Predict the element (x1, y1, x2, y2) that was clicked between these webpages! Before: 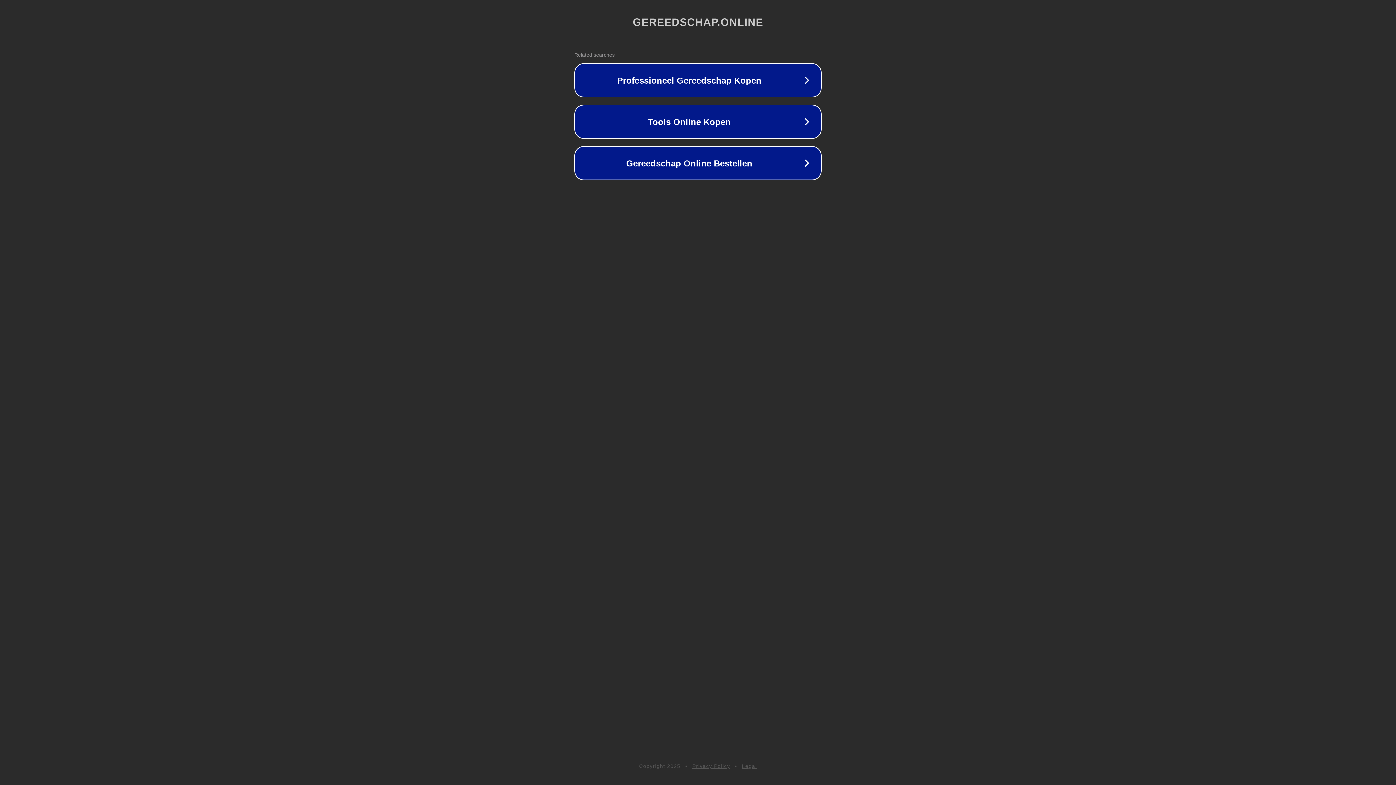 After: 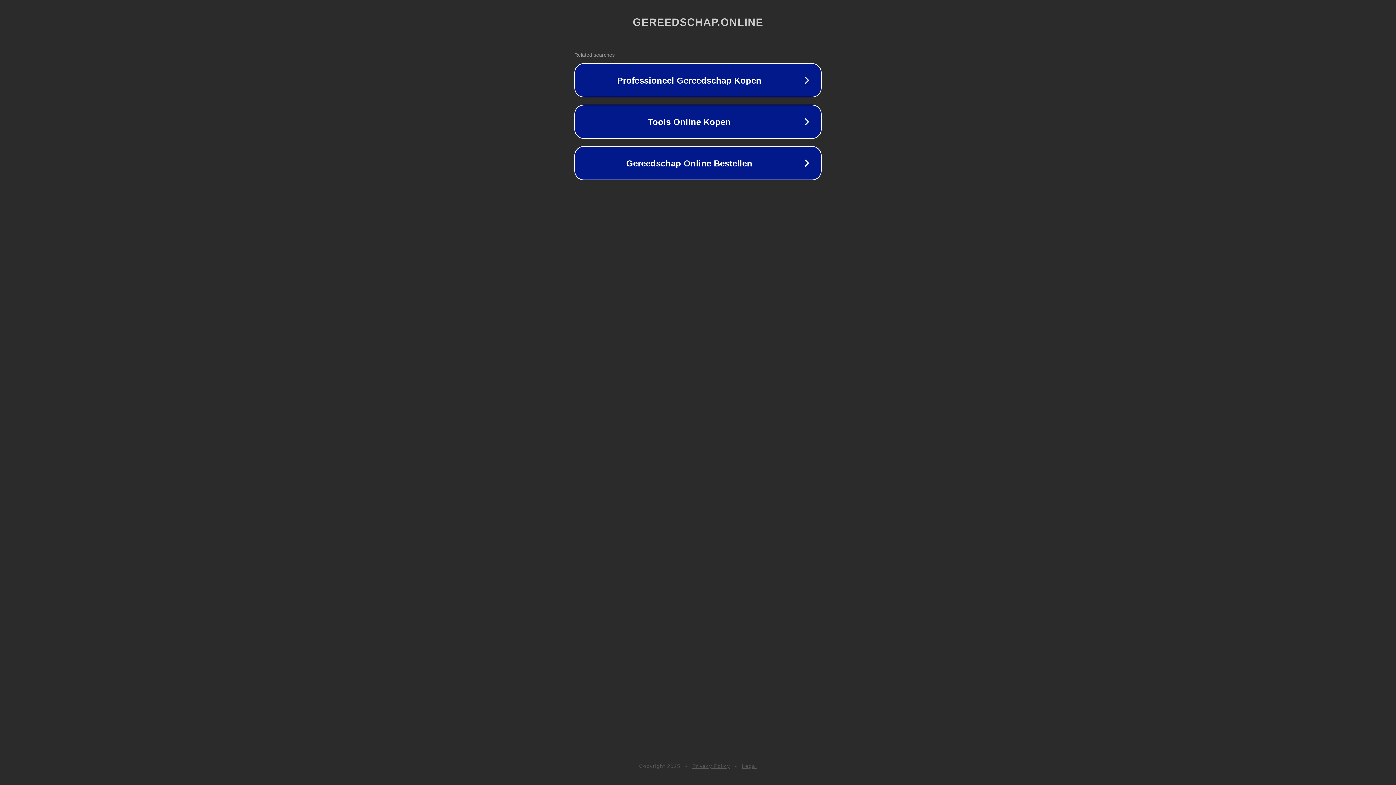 Action: label: Privacy Policy bbox: (692, 763, 730, 769)